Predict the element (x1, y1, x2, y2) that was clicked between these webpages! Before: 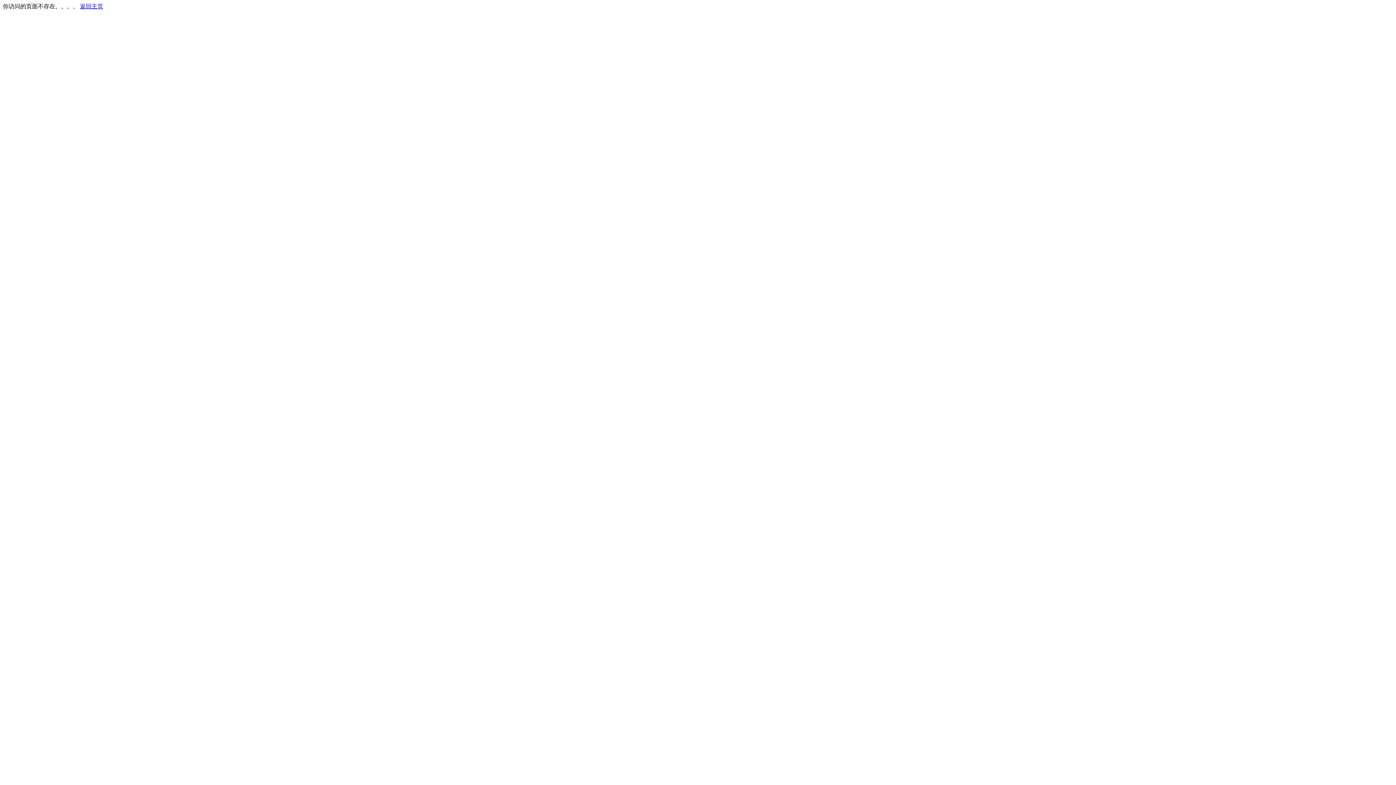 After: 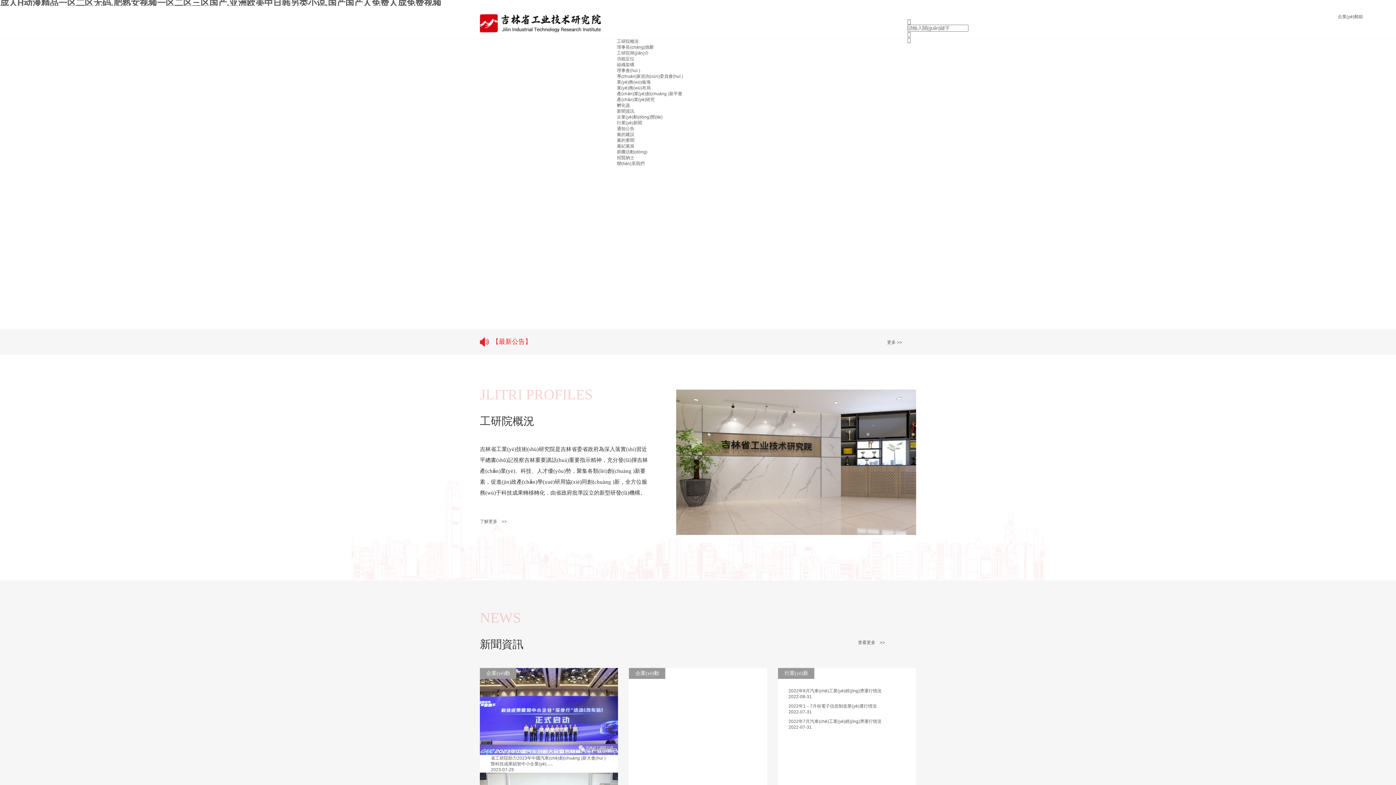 Action: bbox: (80, 3, 103, 9) label: 返回主页